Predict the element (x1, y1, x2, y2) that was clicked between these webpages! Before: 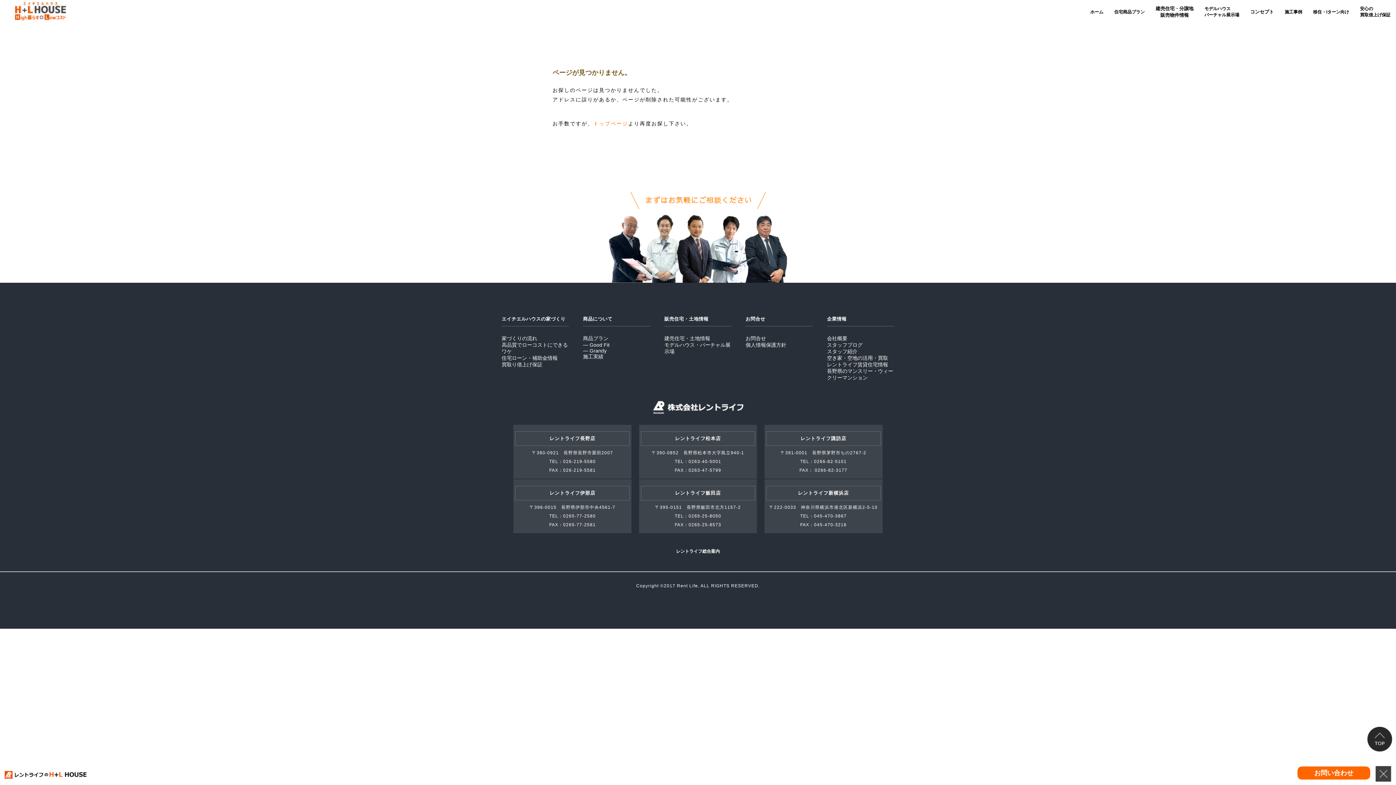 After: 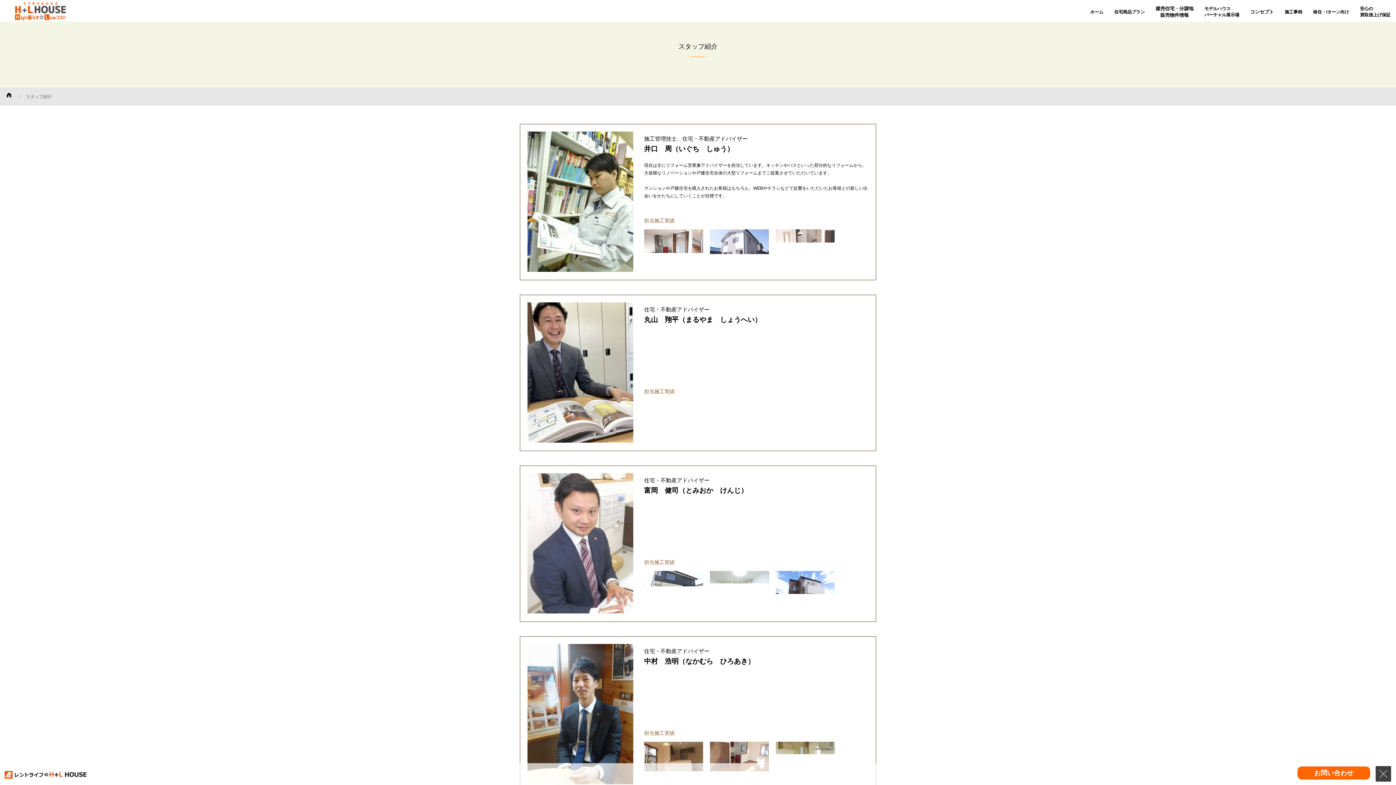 Action: bbox: (827, 348, 857, 354) label: スタッフ紹介